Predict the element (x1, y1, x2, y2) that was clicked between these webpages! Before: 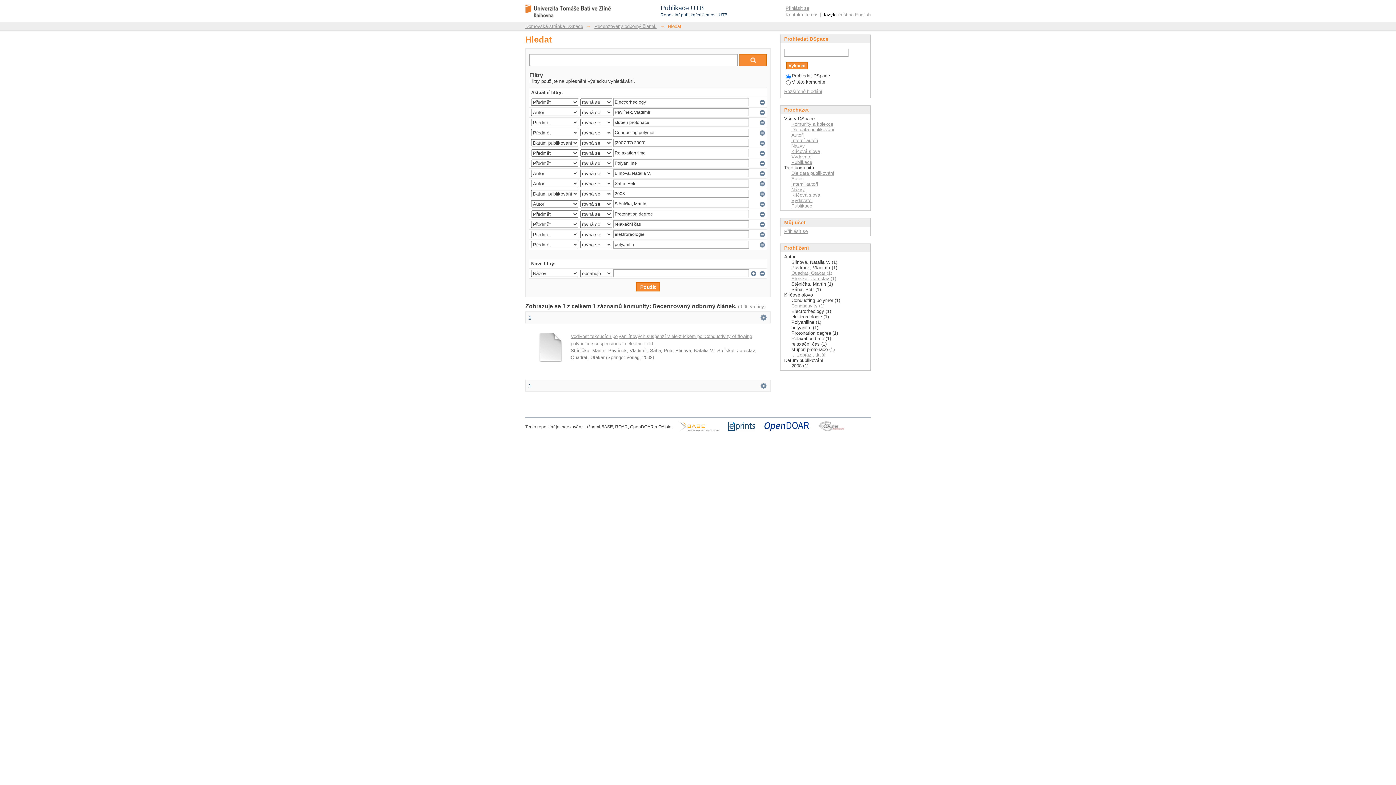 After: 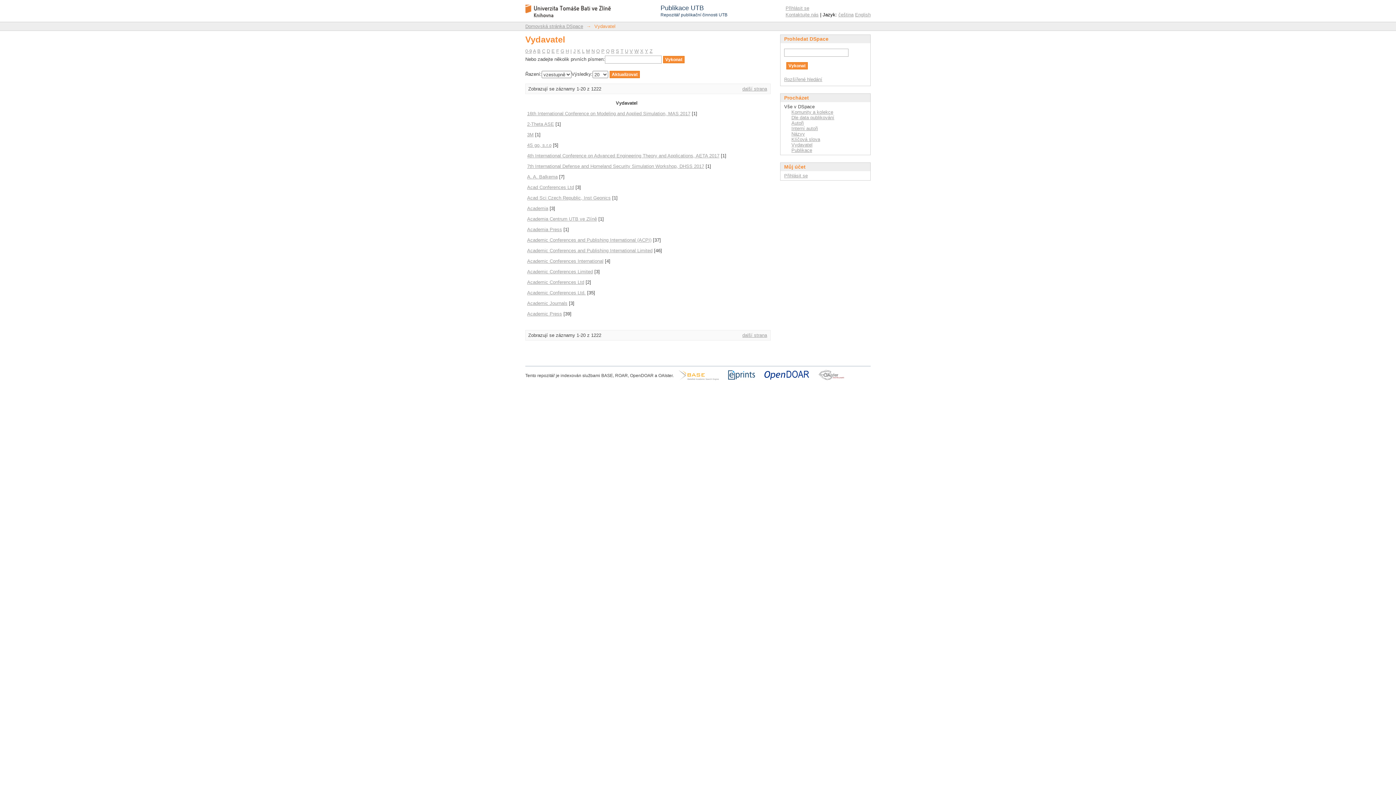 Action: label: Vydavatel bbox: (791, 154, 812, 159)